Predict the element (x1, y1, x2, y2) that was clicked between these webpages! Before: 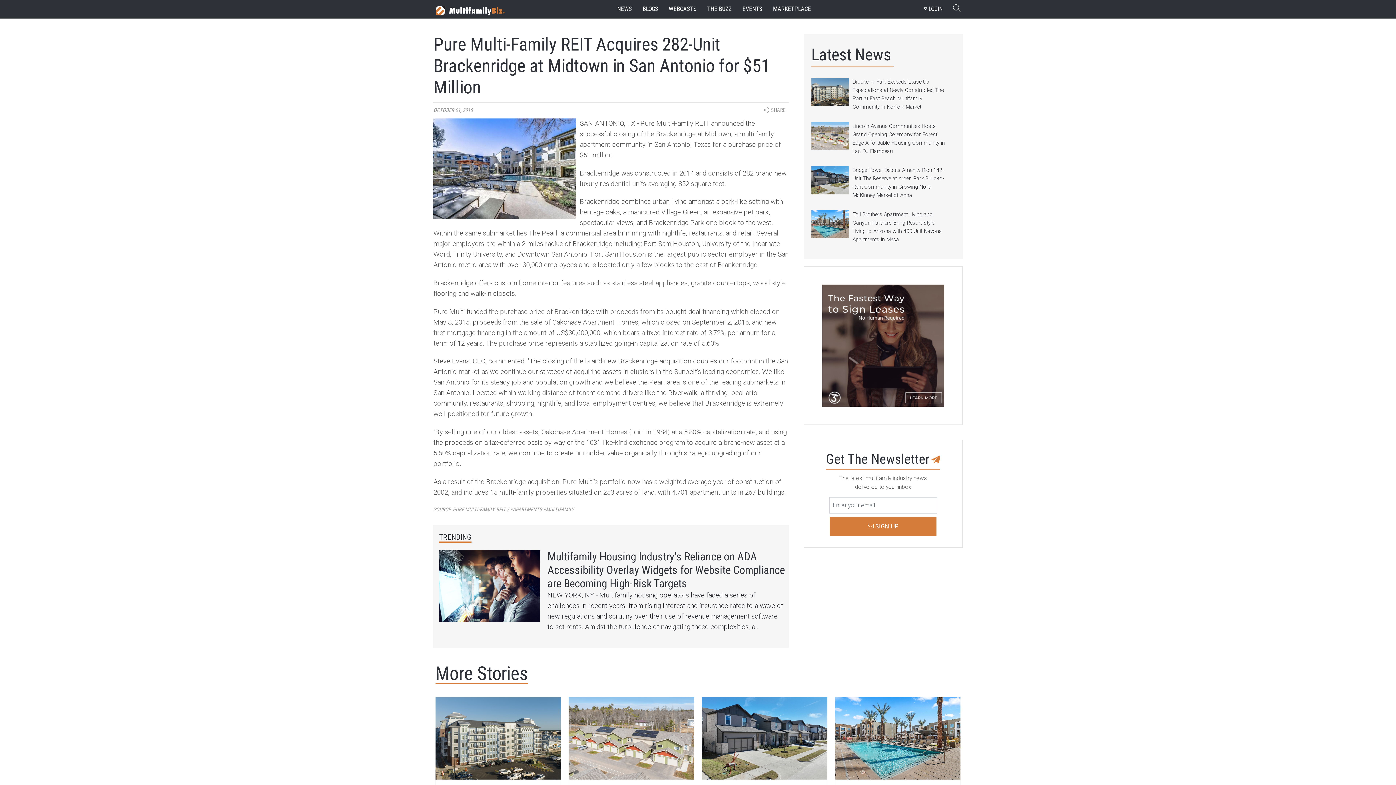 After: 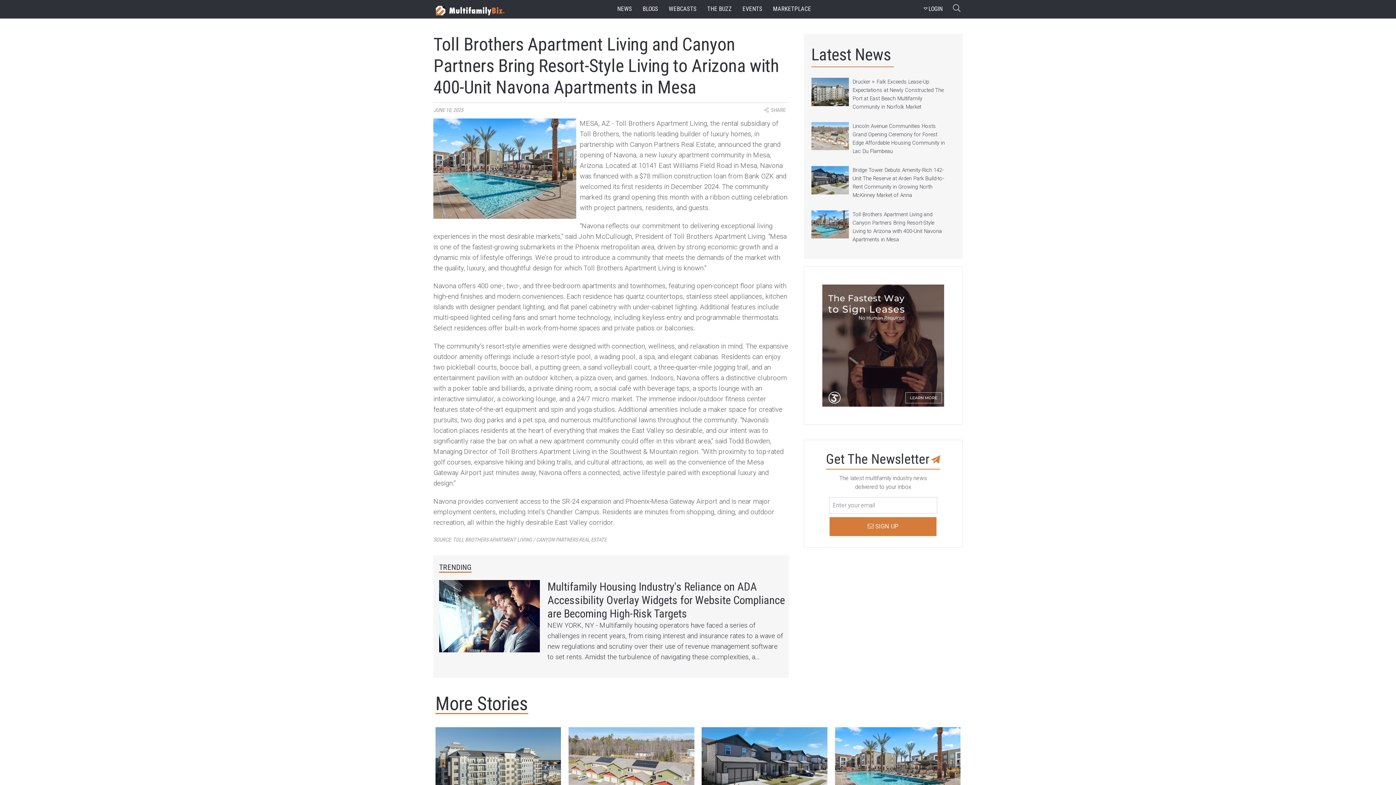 Action: bbox: (811, 210, 955, 243) label: Toll Brothers Apartment Living and Canyon Partners Bring Resort-Style Living to Arizona with 400-Unit Navona Apartments in Mesa